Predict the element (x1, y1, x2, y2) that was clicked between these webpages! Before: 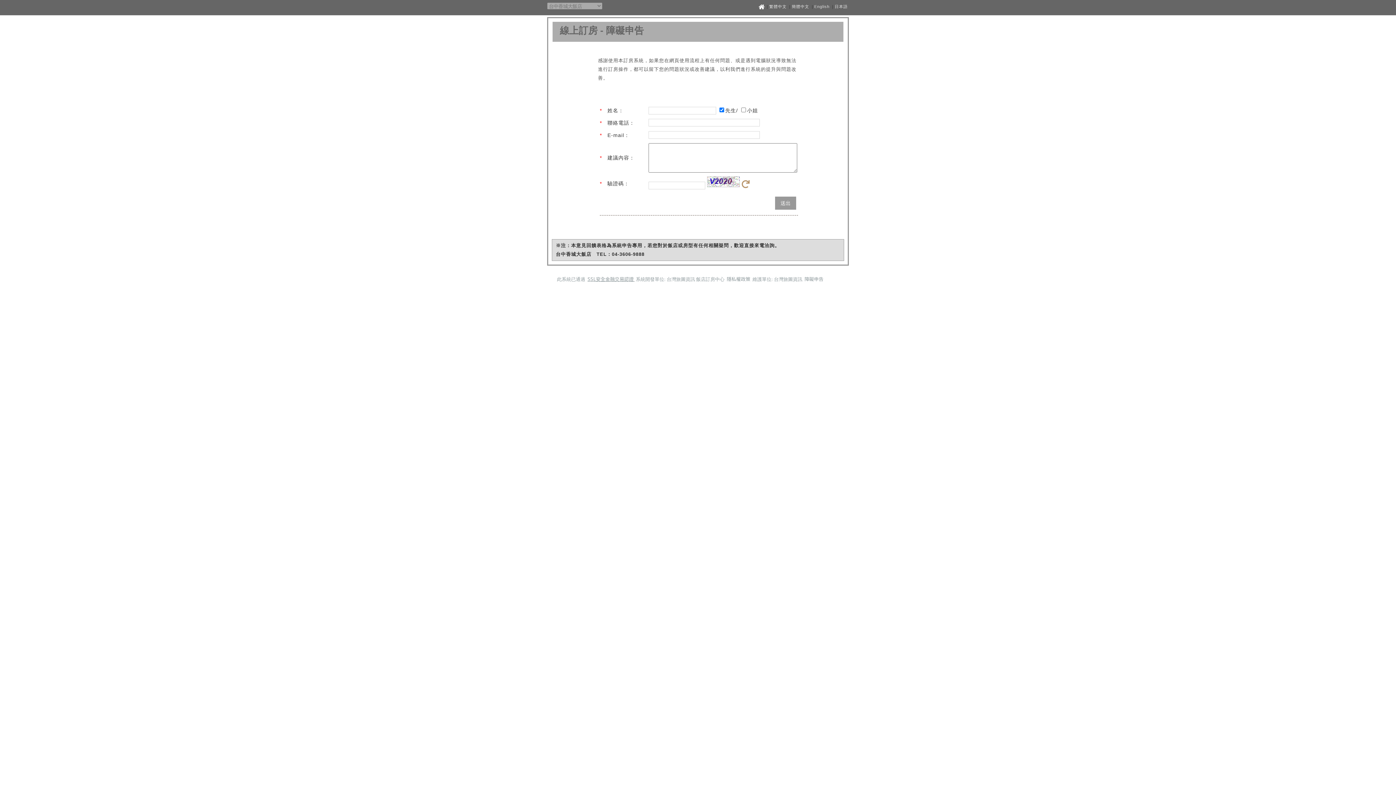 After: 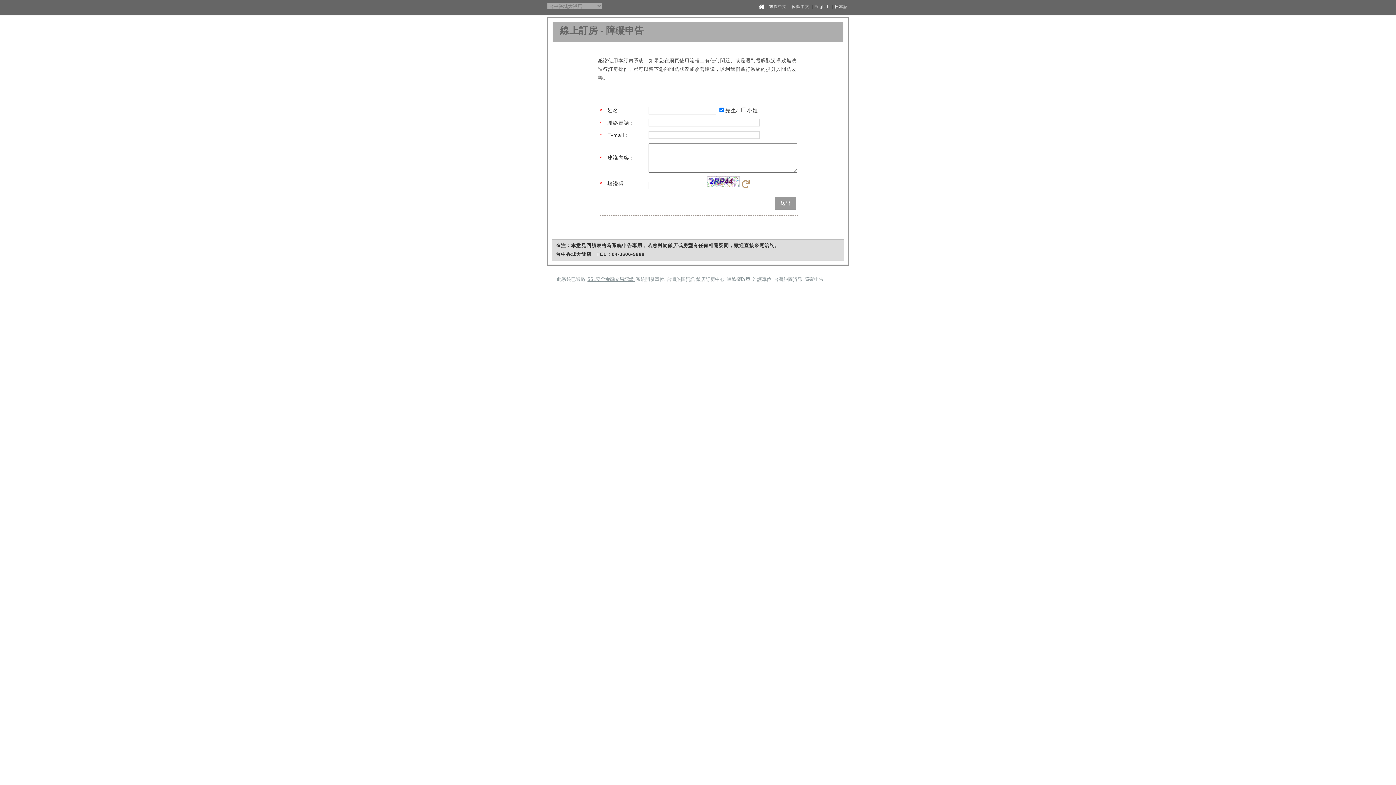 Action: bbox: (768, 4, 788, 9) label: 繁體中文